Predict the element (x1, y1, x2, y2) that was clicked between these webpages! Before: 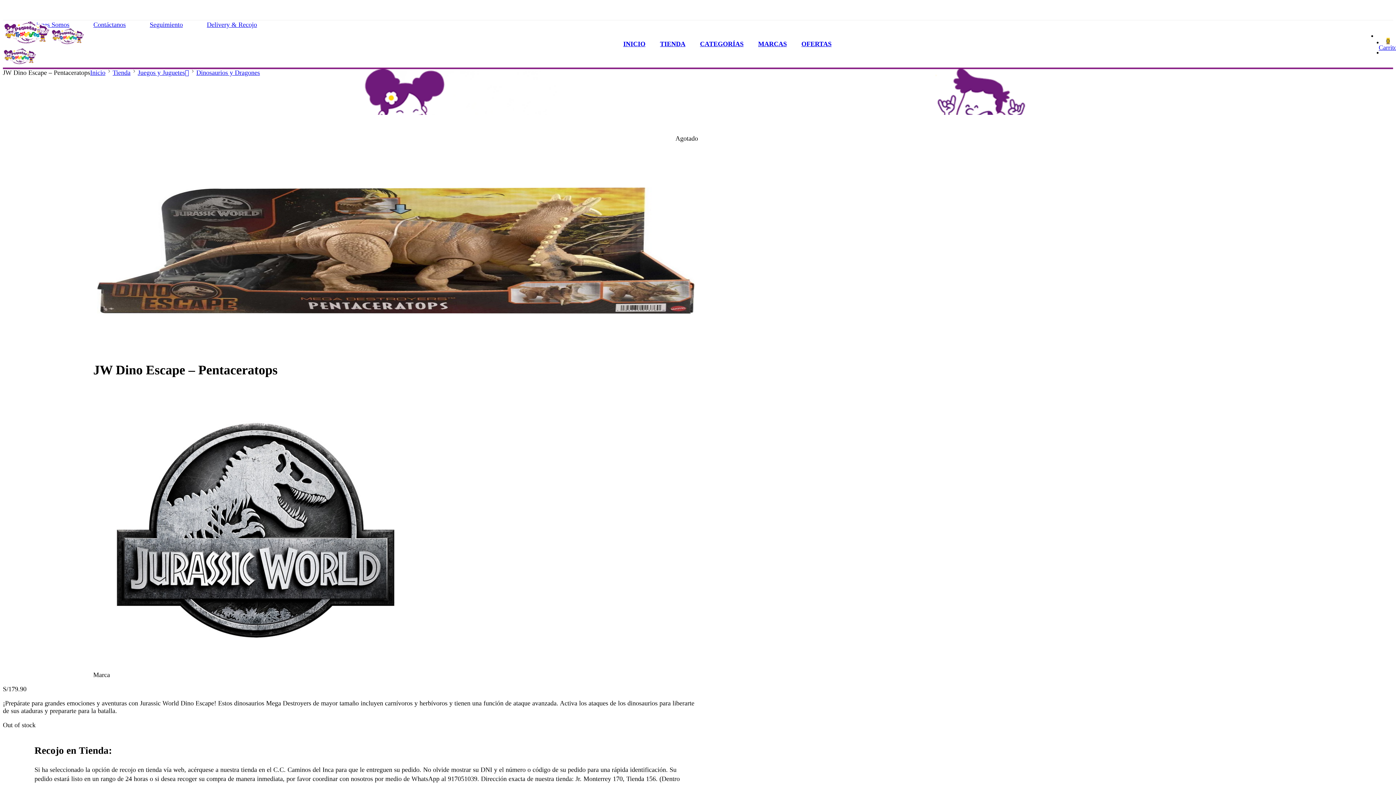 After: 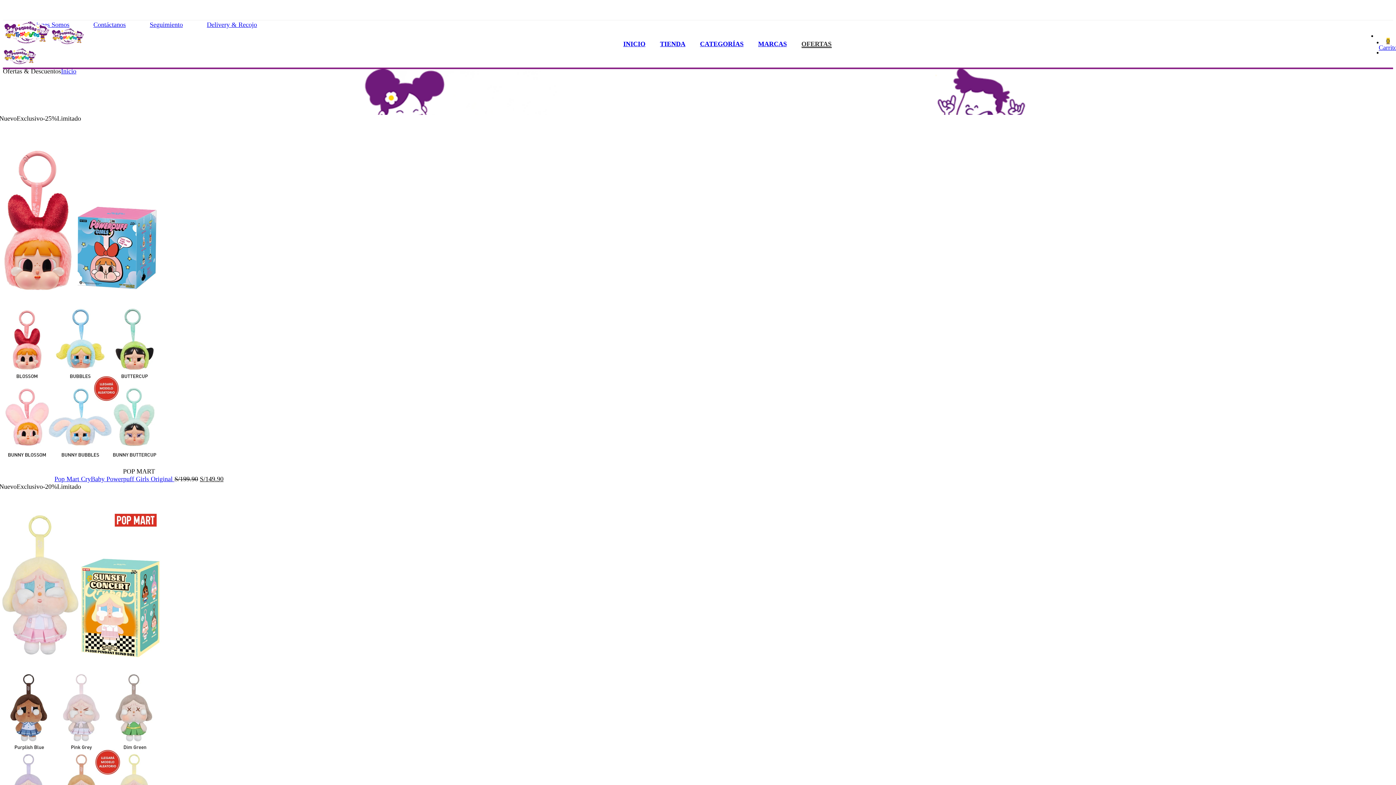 Action: label: OFERTAS bbox: (801, 34, 831, 53)